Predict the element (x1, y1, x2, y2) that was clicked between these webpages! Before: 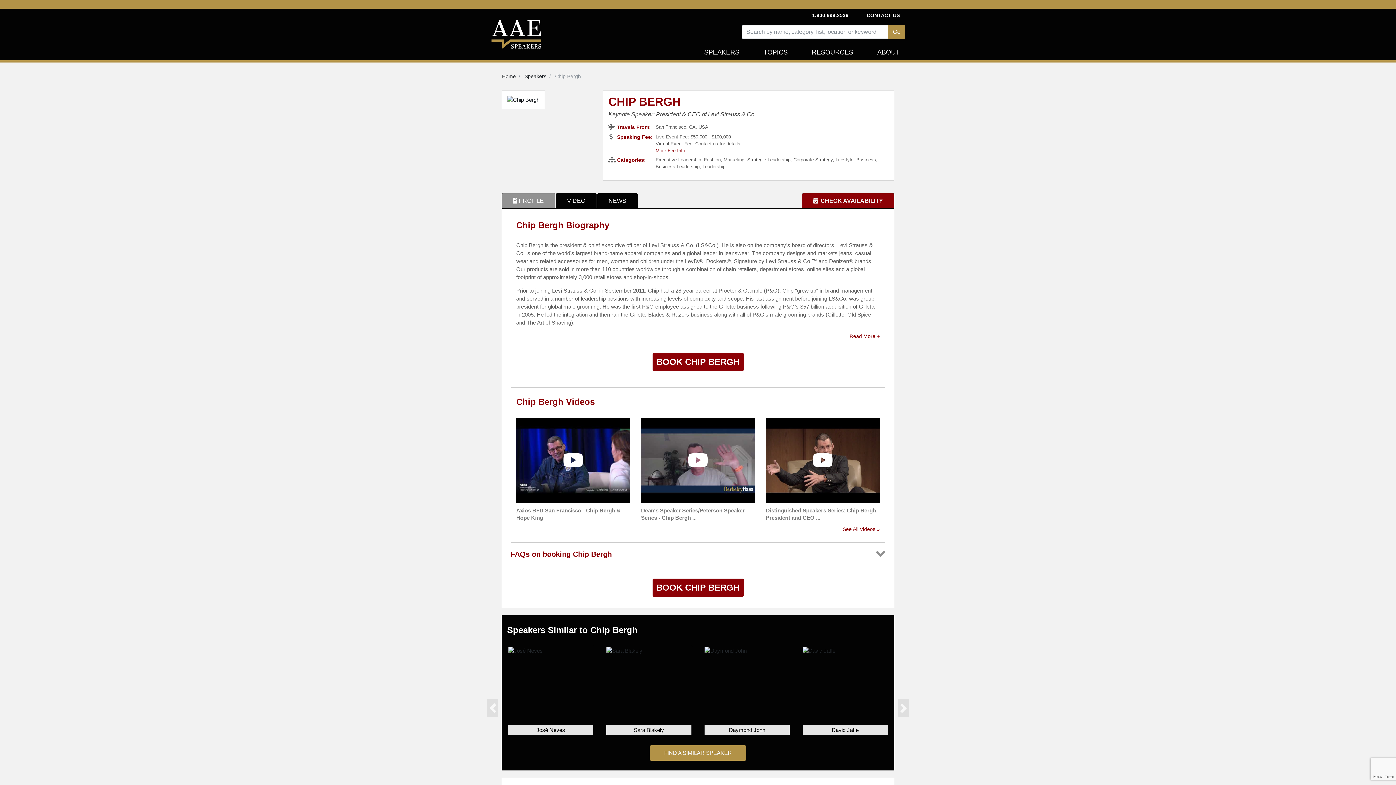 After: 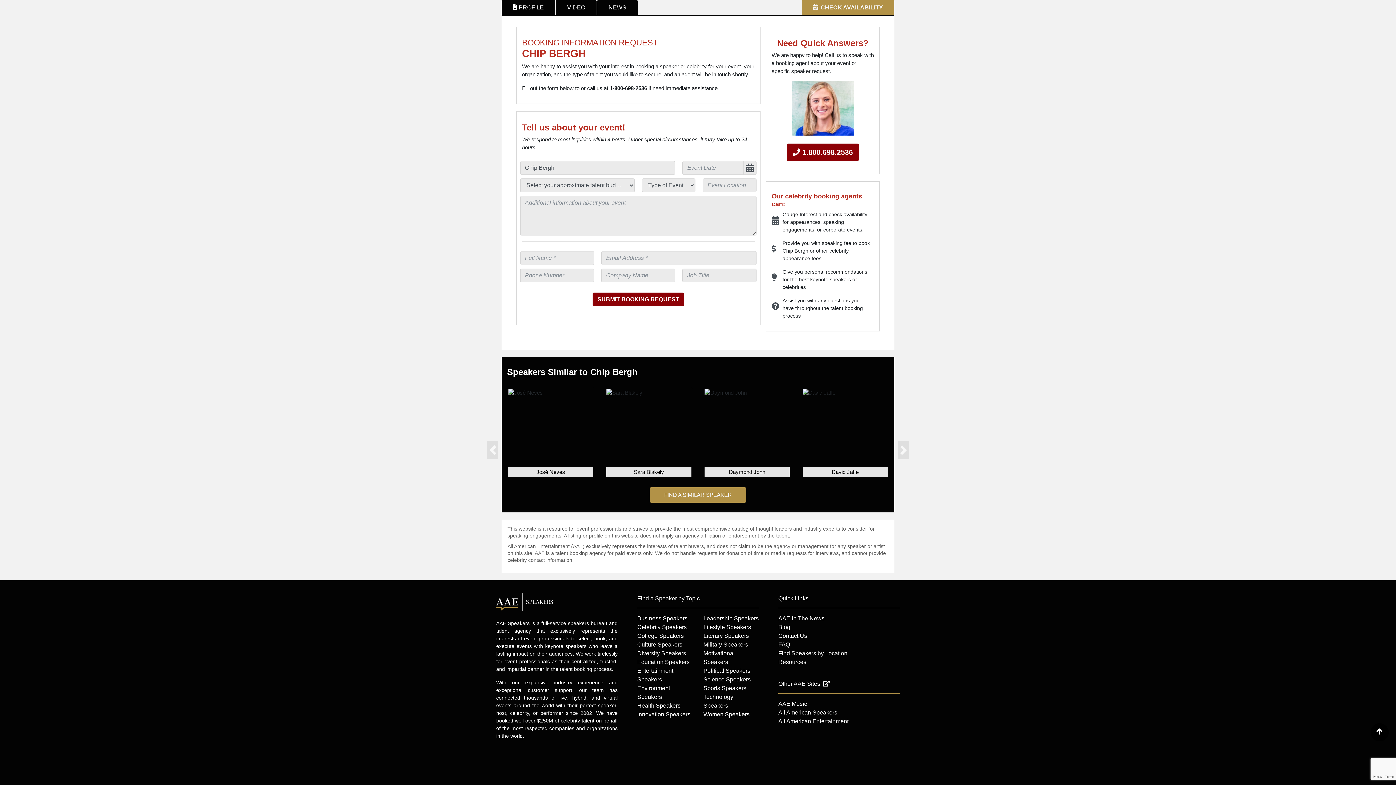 Action: bbox: (608, 96, 683, 110) label: CHIP BERGH